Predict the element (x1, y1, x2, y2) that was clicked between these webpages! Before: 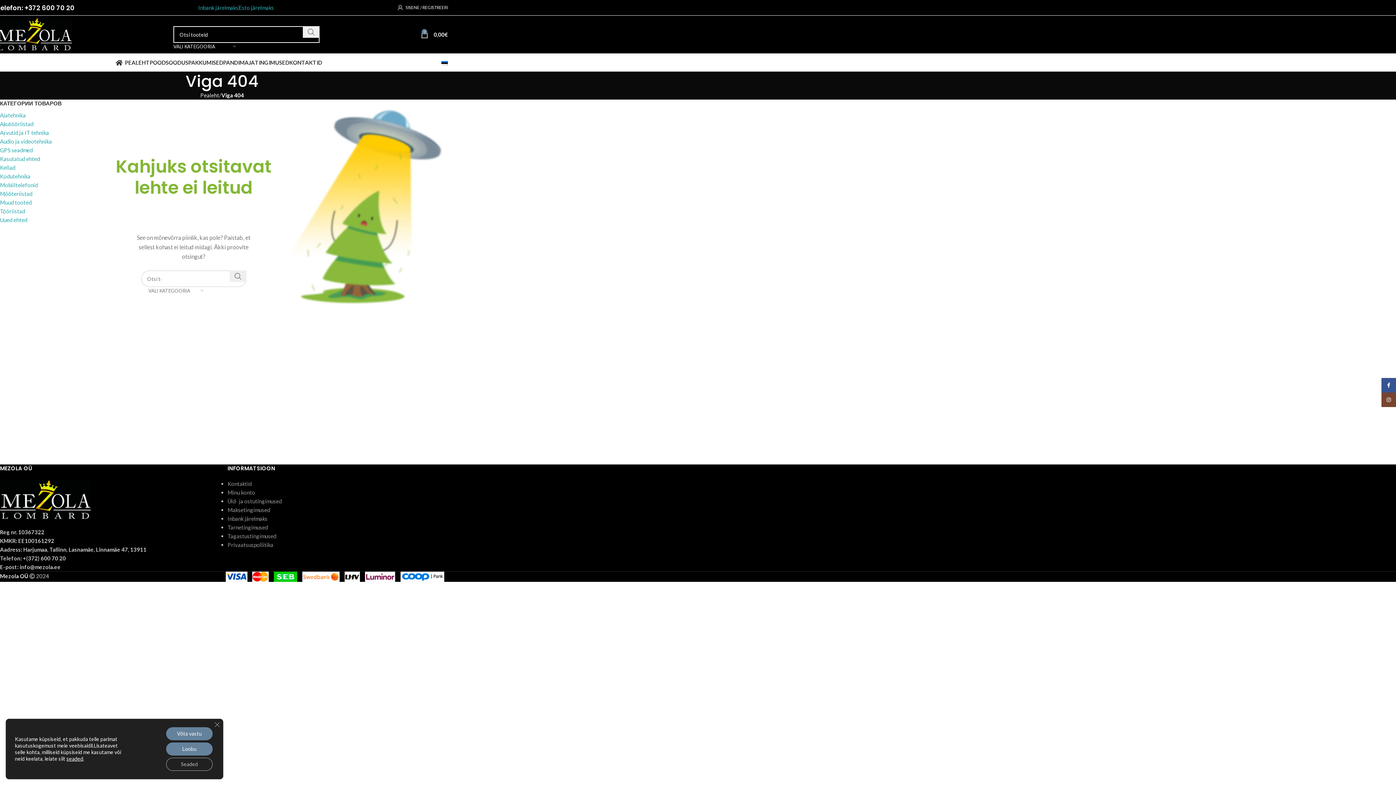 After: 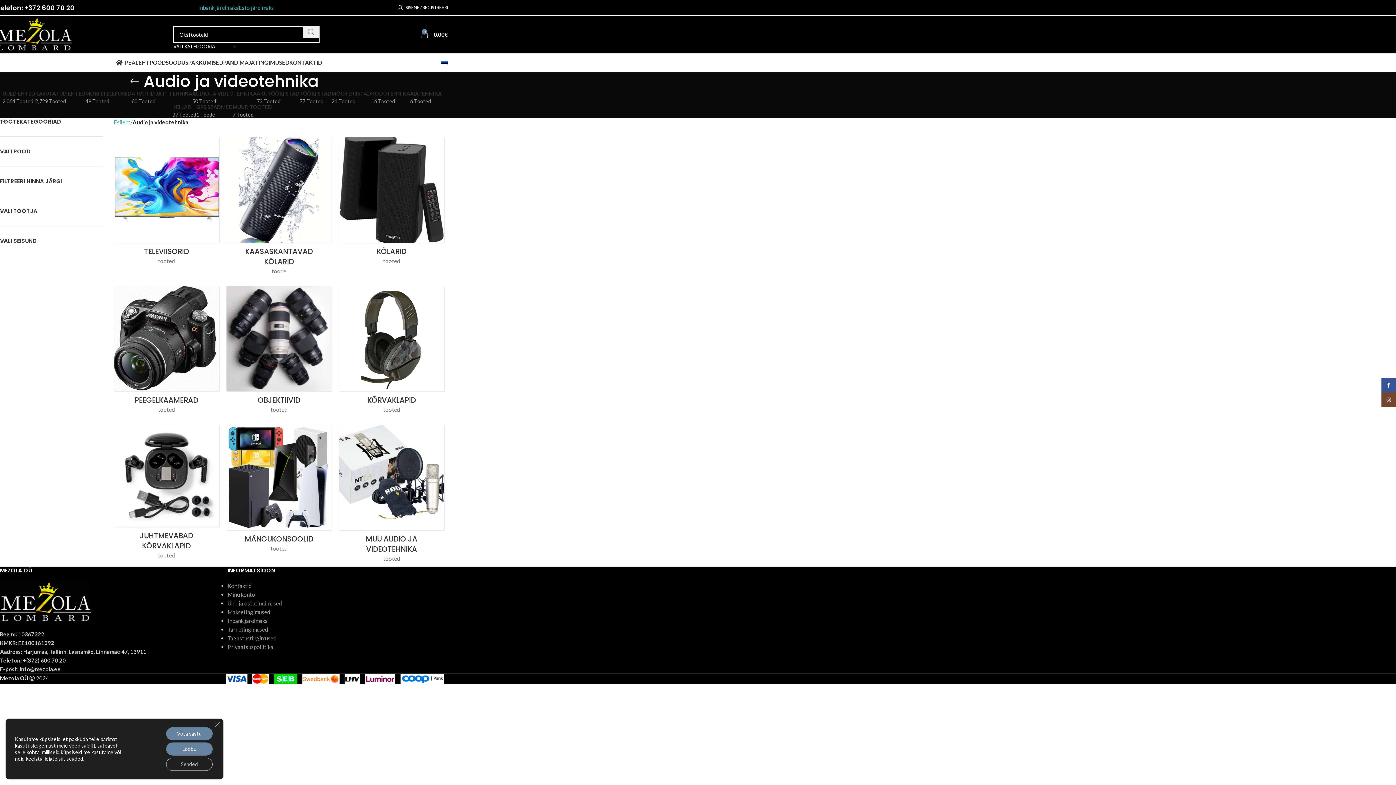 Action: bbox: (0, 137, 102, 145) label: Audio ja videotehnika